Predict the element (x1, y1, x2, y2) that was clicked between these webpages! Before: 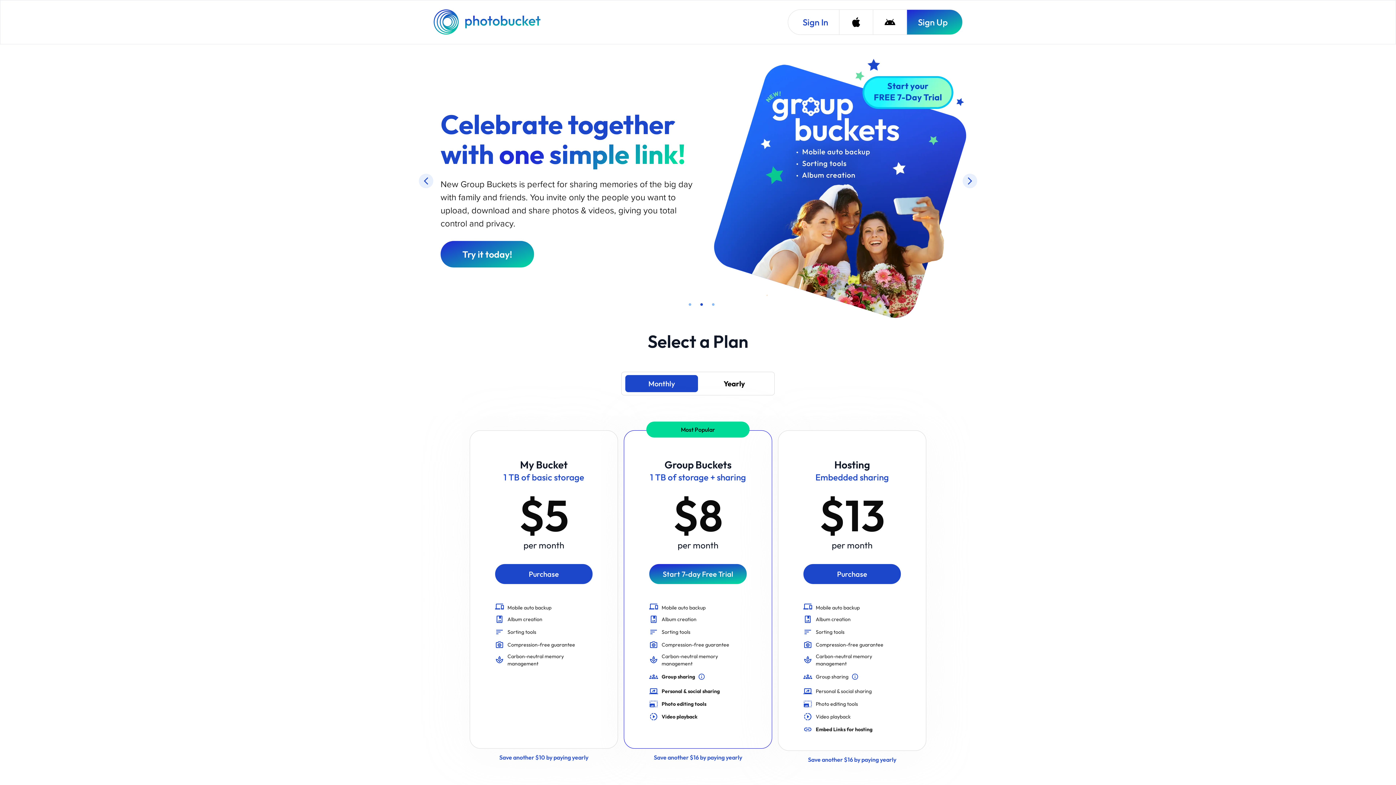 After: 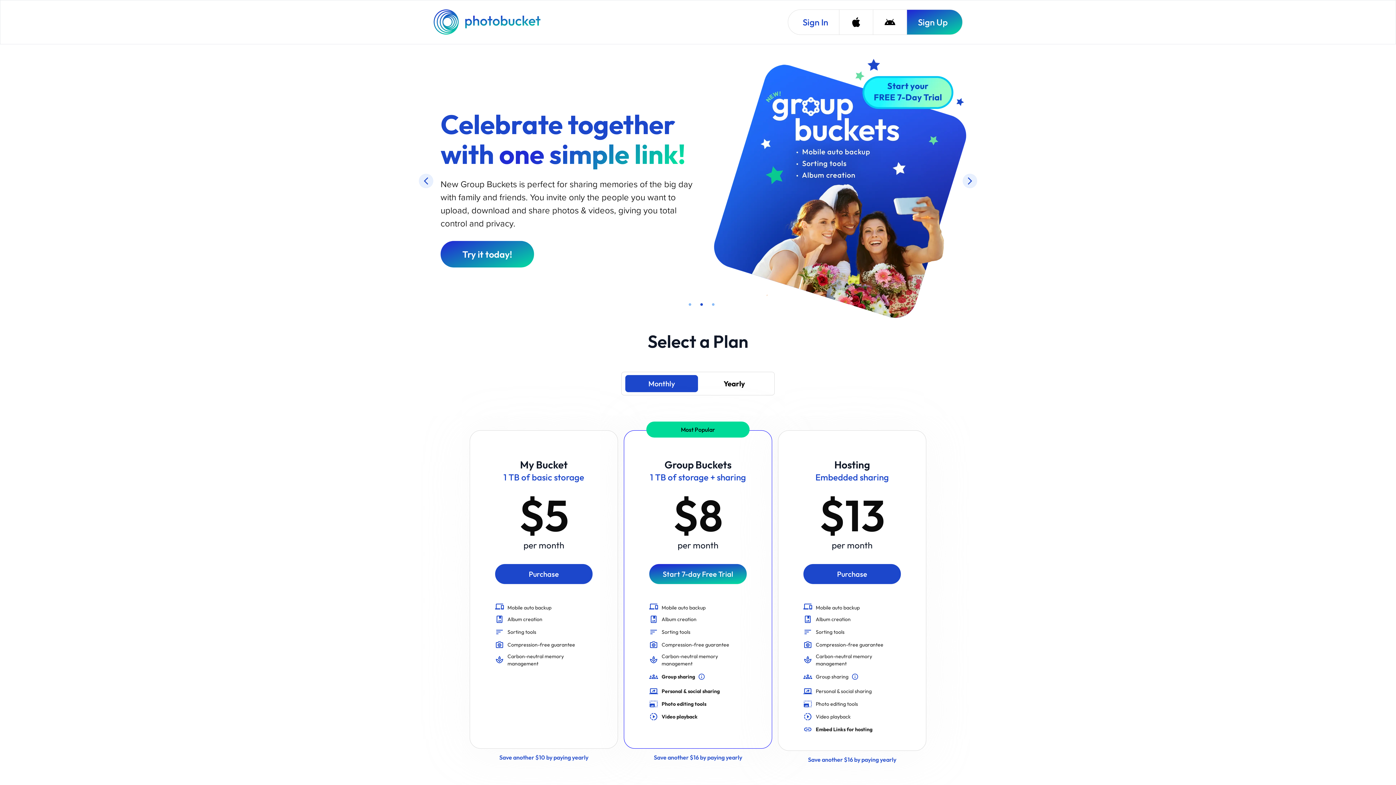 Action: bbox: (433, 9, 542, 34) label: Photobucket Homepage